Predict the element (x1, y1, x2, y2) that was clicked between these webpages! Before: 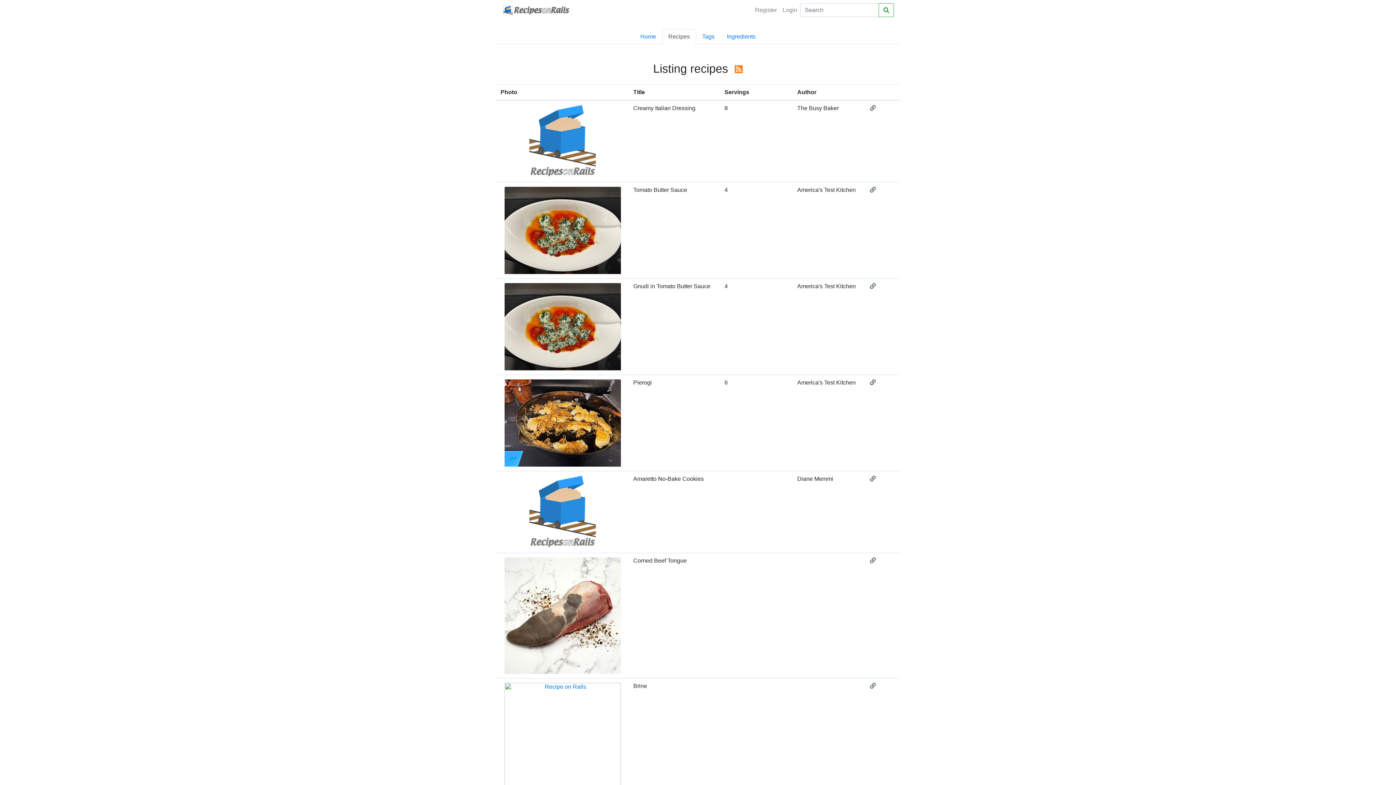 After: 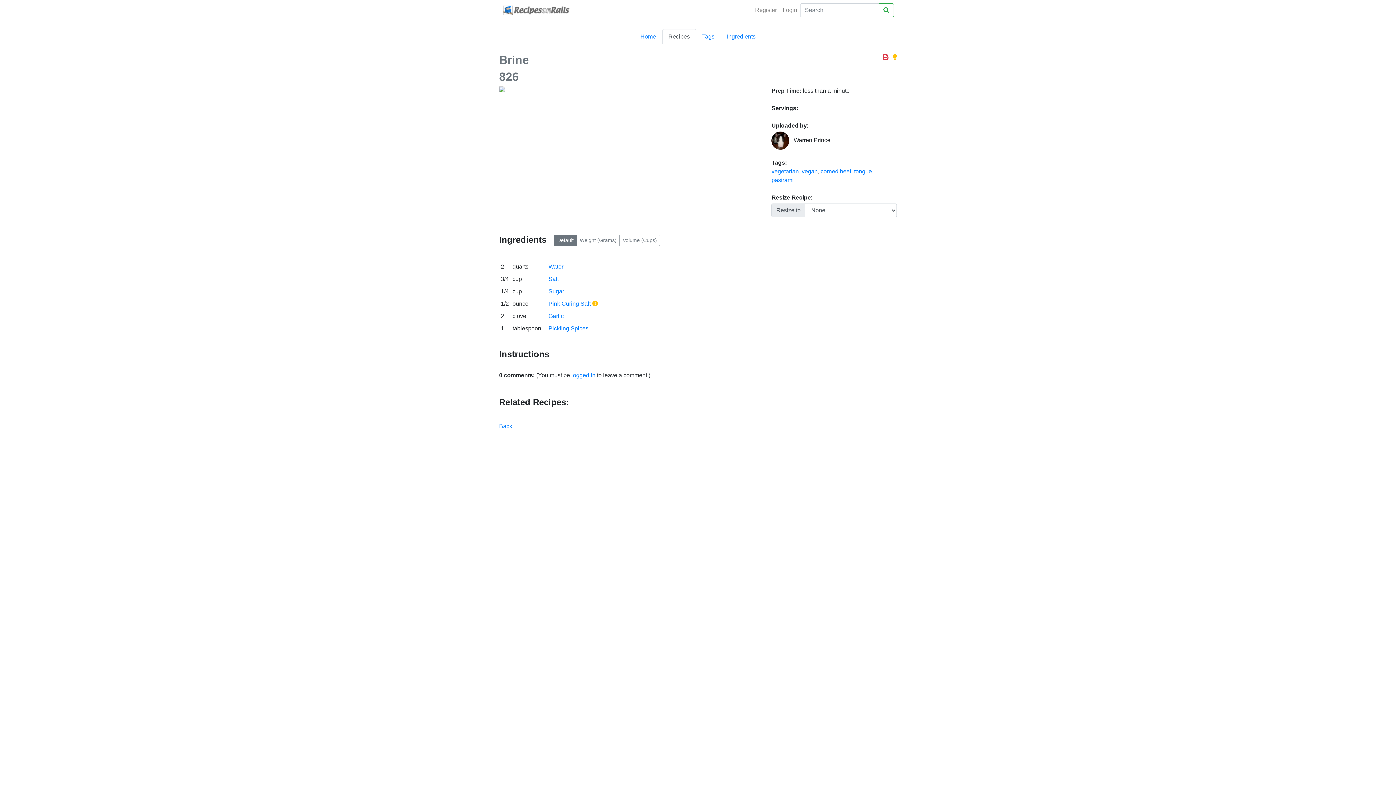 Action: bbox: (504, 737, 620, 744)